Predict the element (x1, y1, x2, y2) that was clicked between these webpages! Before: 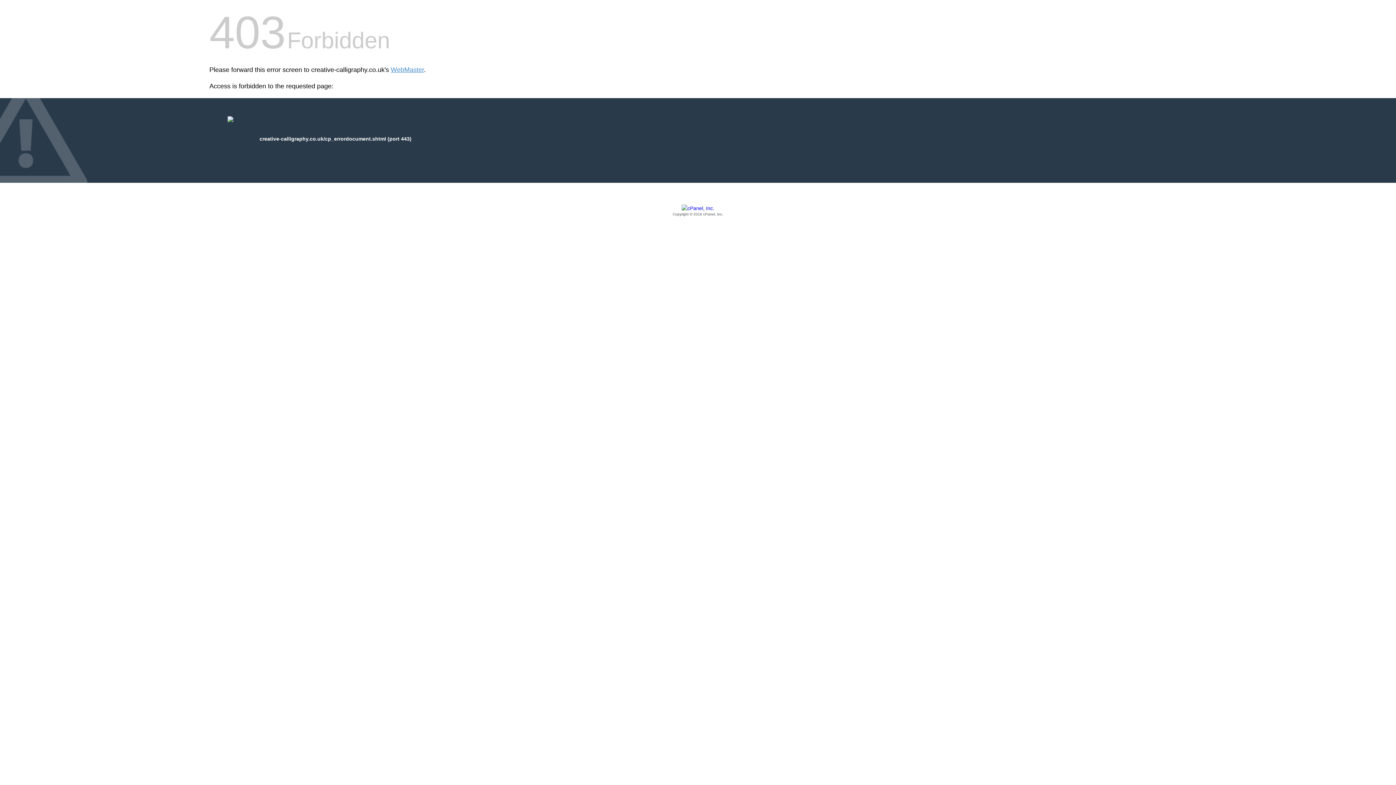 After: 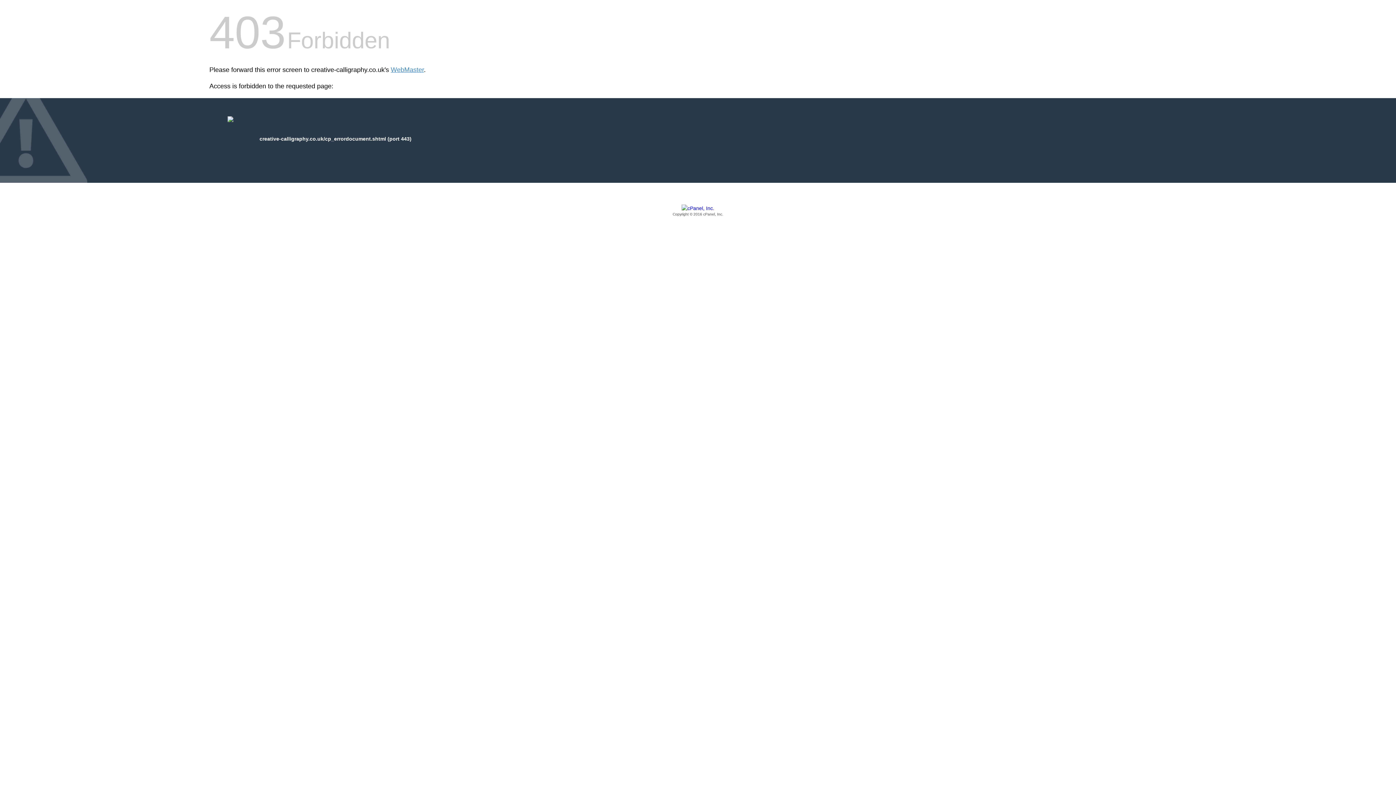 Action: bbox: (209, 205, 1186, 217) label: Copyright © 2016 cPanel, Inc.